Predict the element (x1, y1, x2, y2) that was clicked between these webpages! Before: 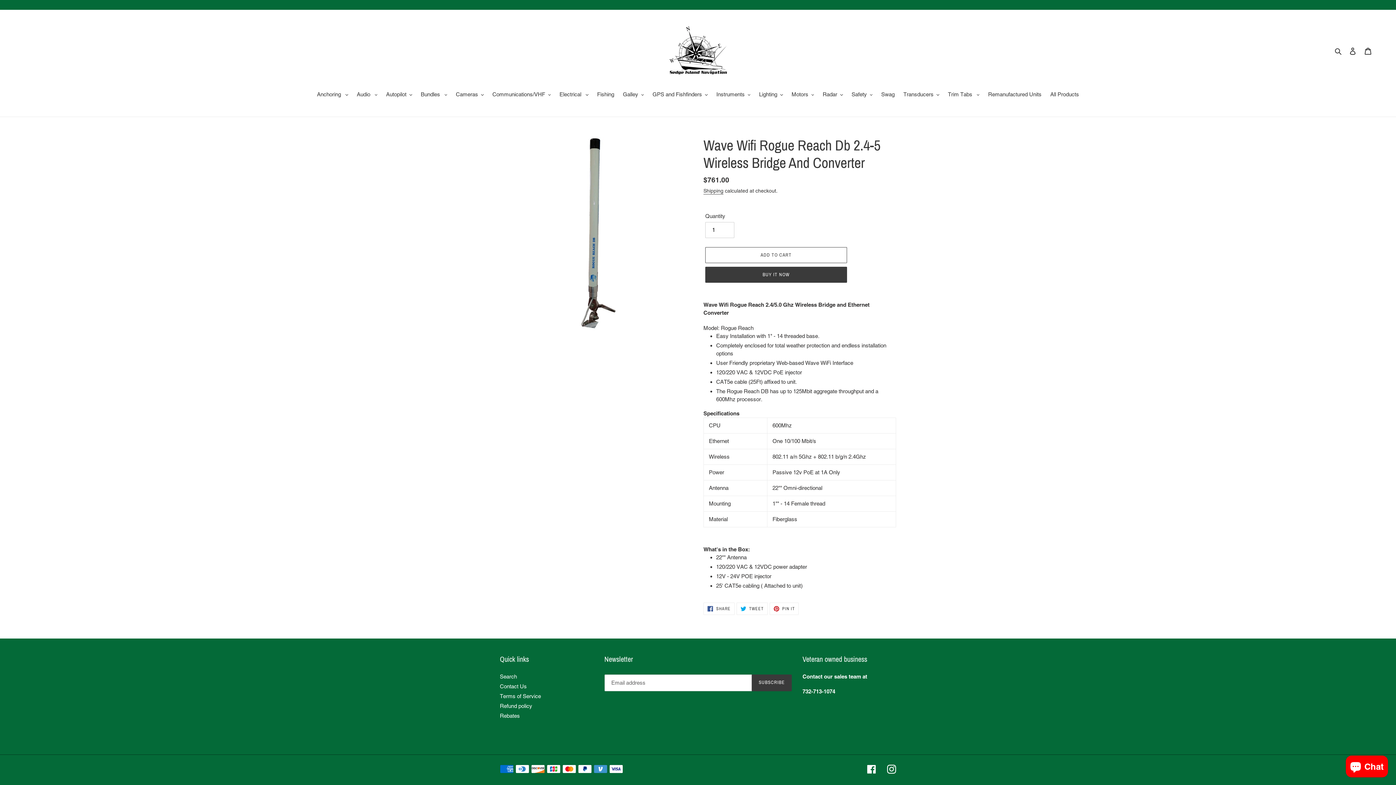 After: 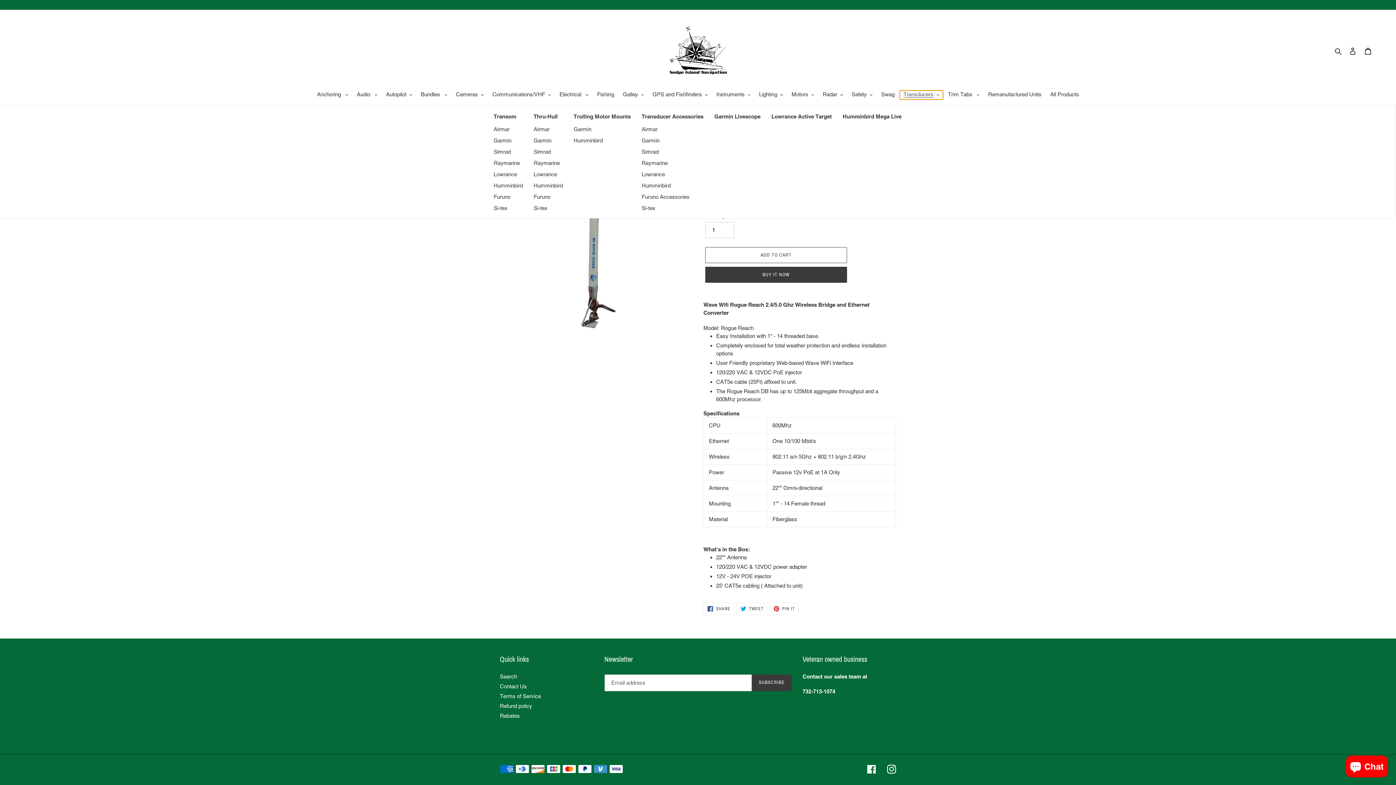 Action: bbox: (900, 90, 943, 99) label: Transducers